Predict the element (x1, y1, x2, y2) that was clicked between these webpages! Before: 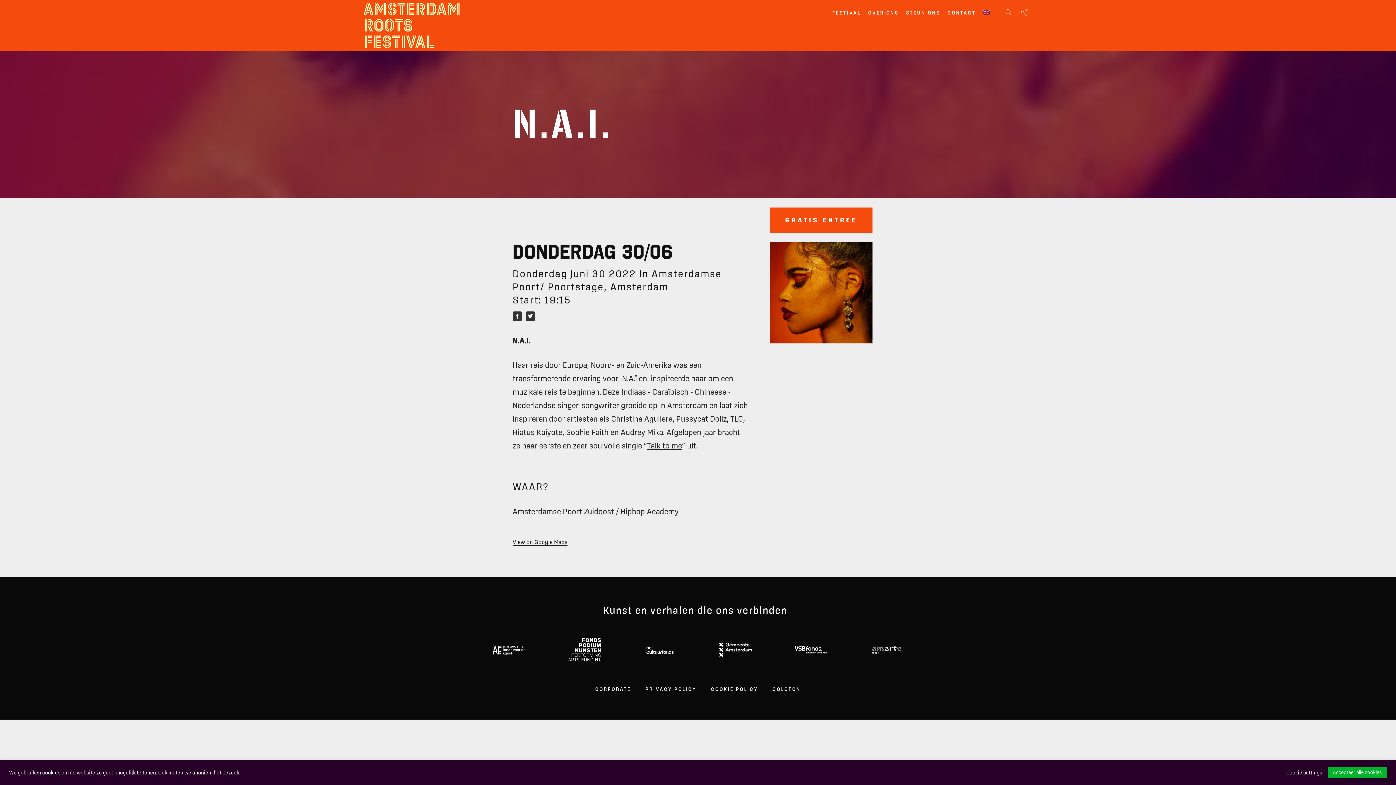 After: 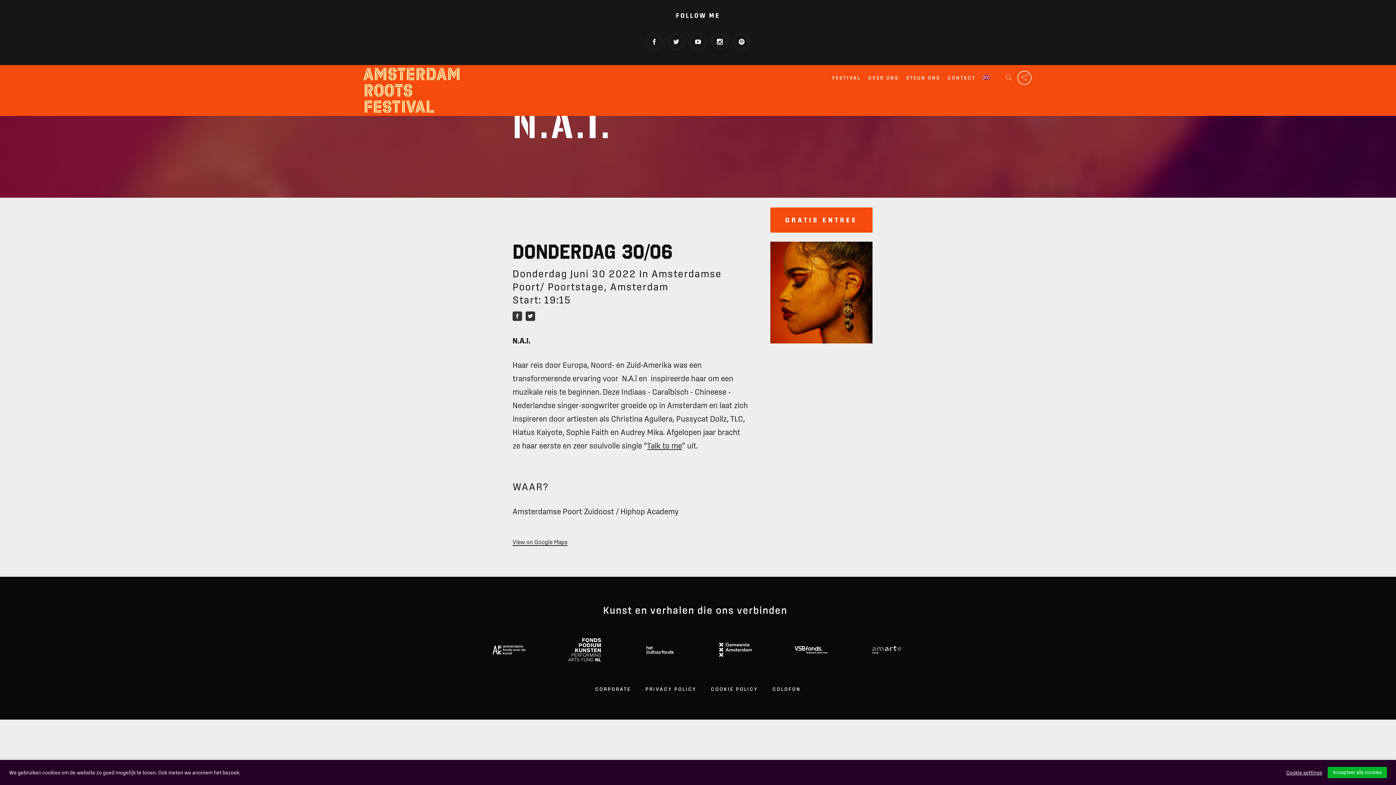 Action: bbox: (1017, 5, 1032, 20)